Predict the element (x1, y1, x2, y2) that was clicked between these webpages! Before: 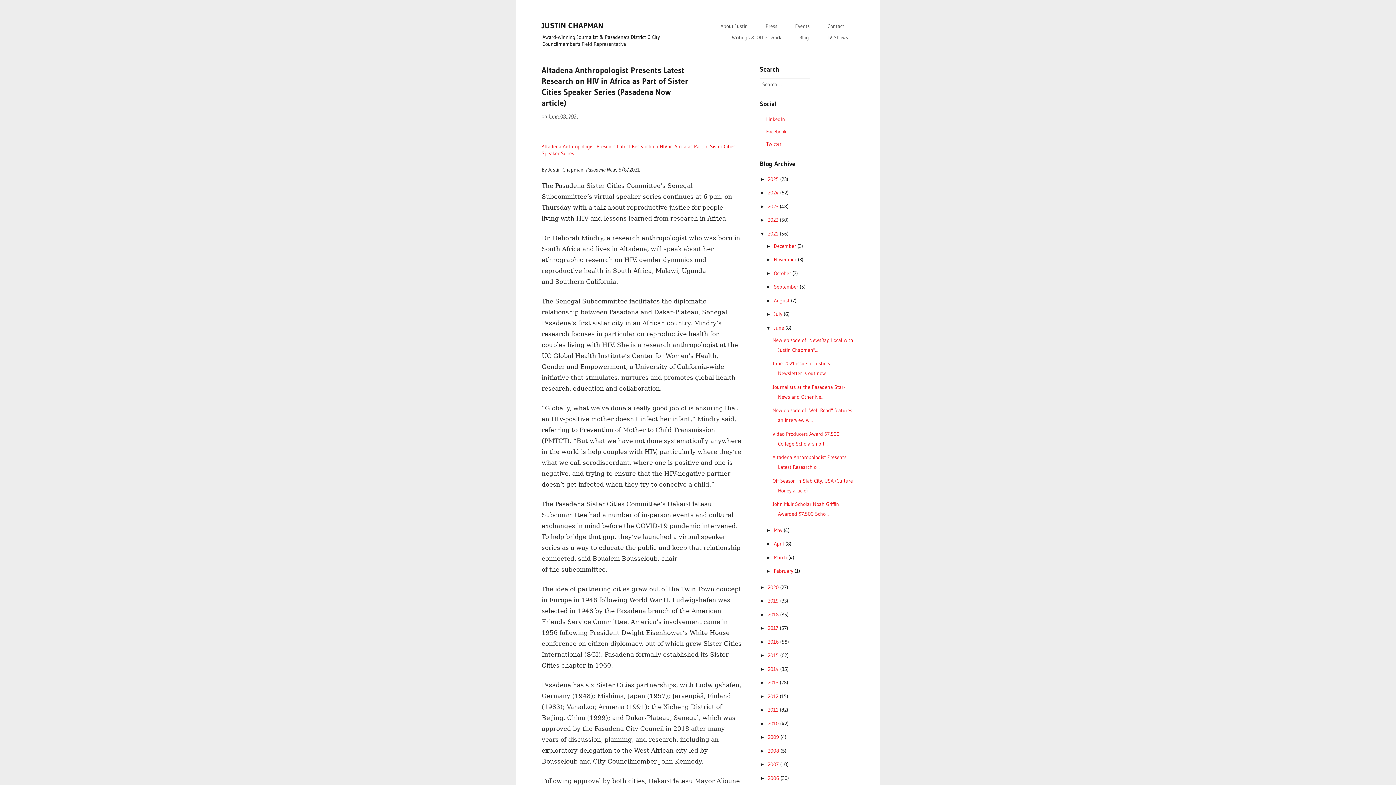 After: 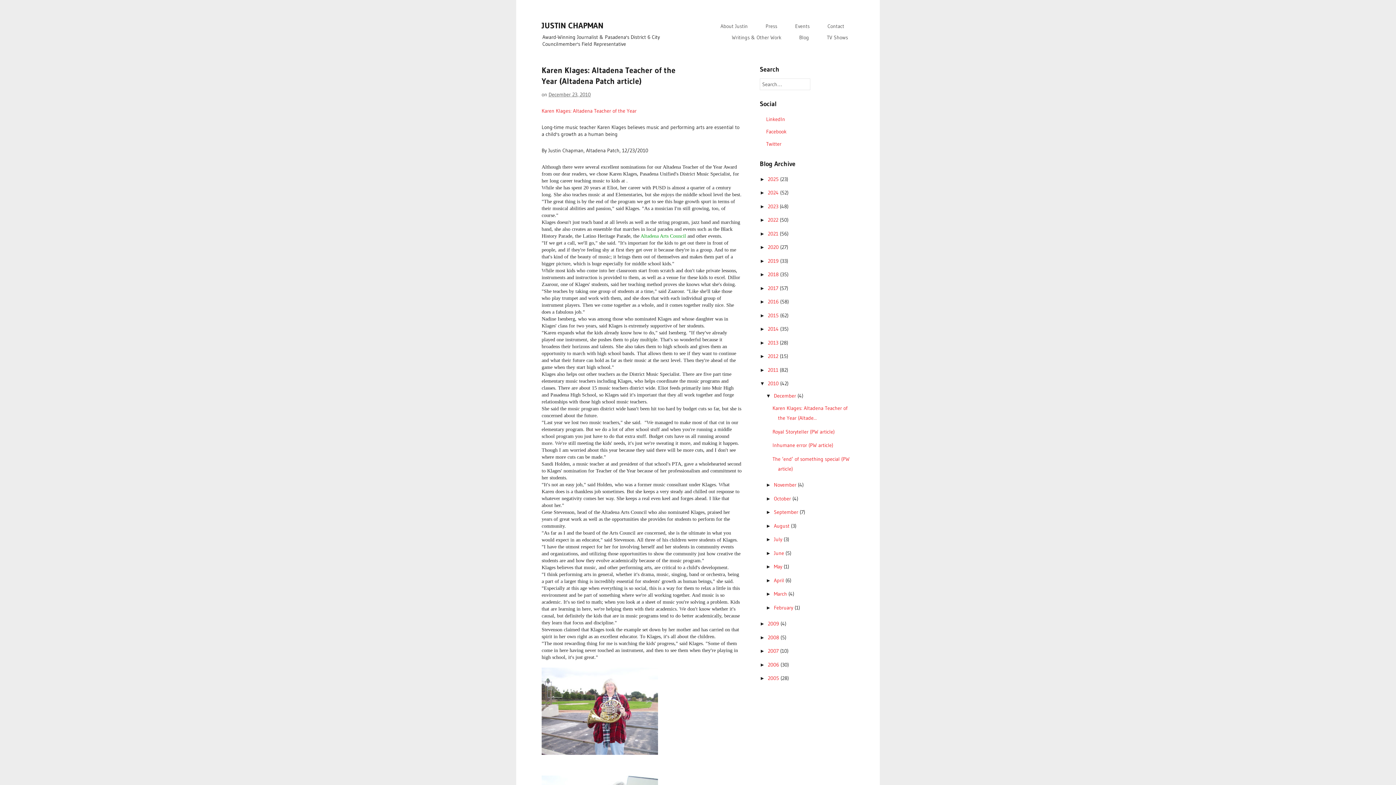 Action: bbox: (768, 720, 780, 727) label: 2010 